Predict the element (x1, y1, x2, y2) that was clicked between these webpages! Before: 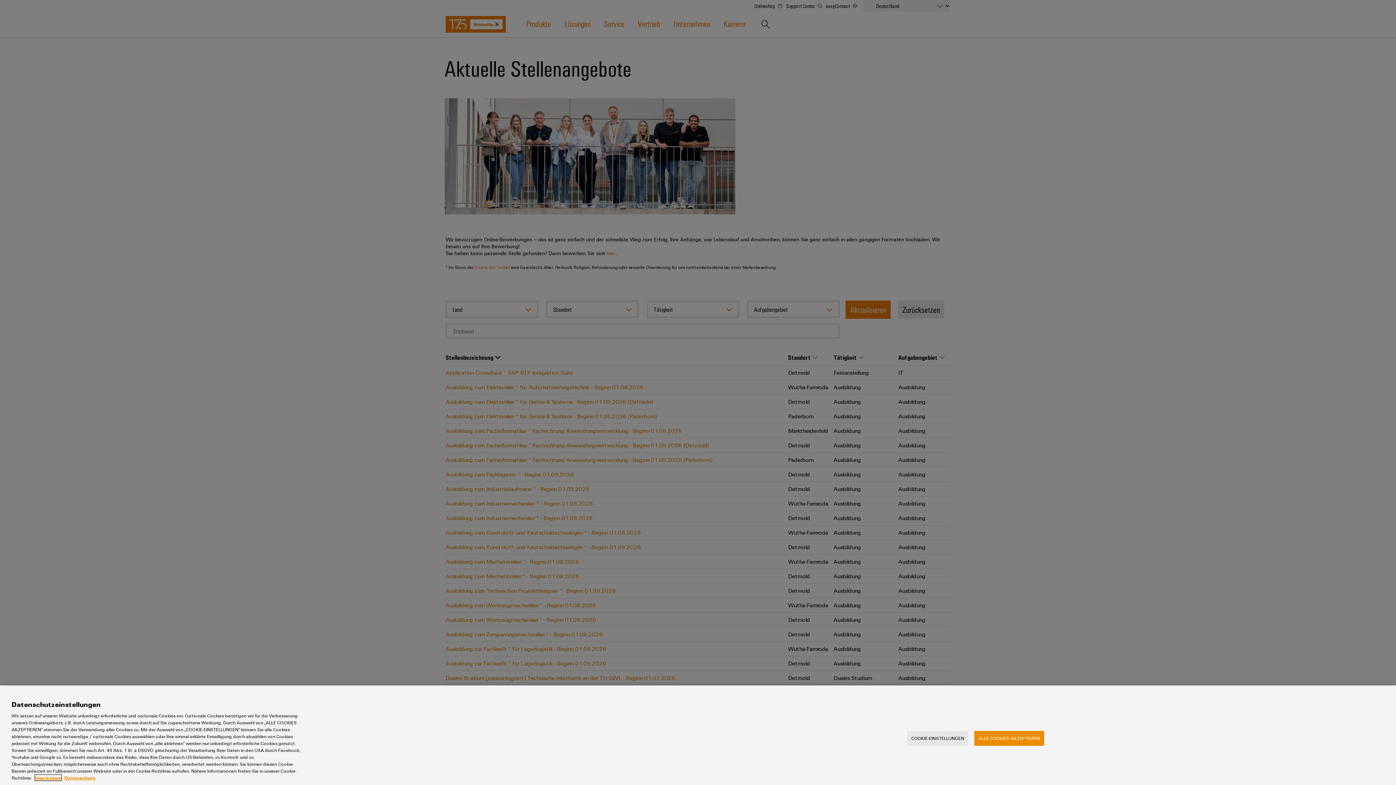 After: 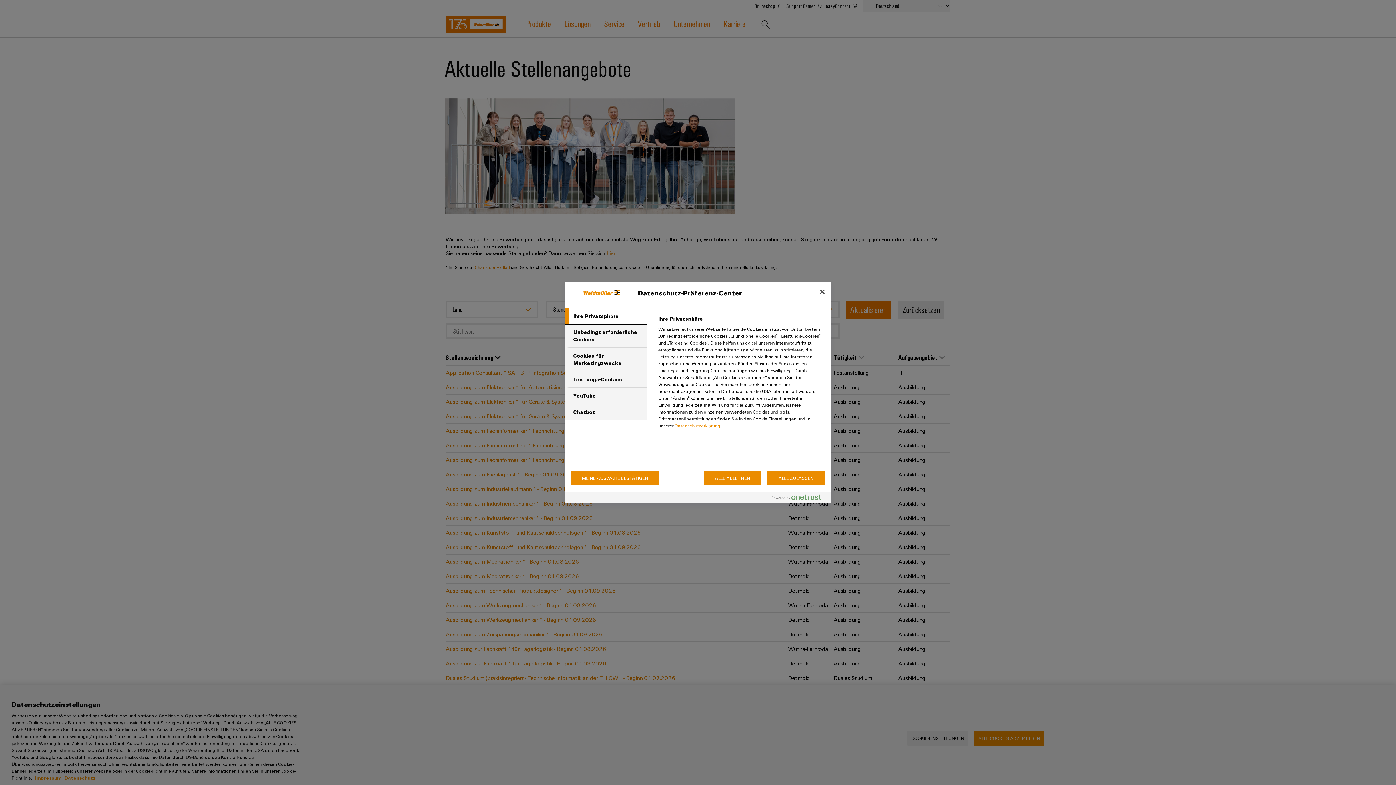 Action: bbox: (907, 731, 968, 746) label: COOKIE-EINSTELLUNGEN